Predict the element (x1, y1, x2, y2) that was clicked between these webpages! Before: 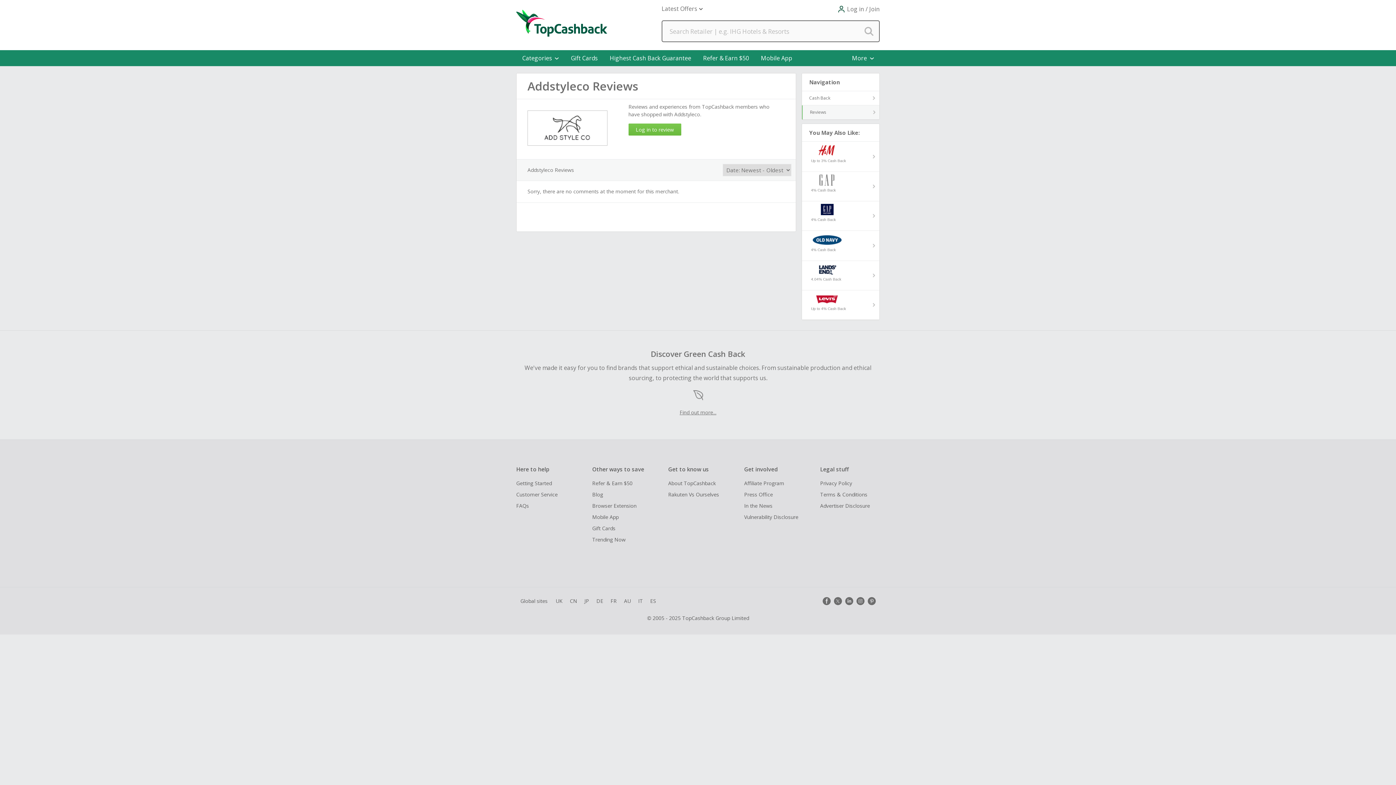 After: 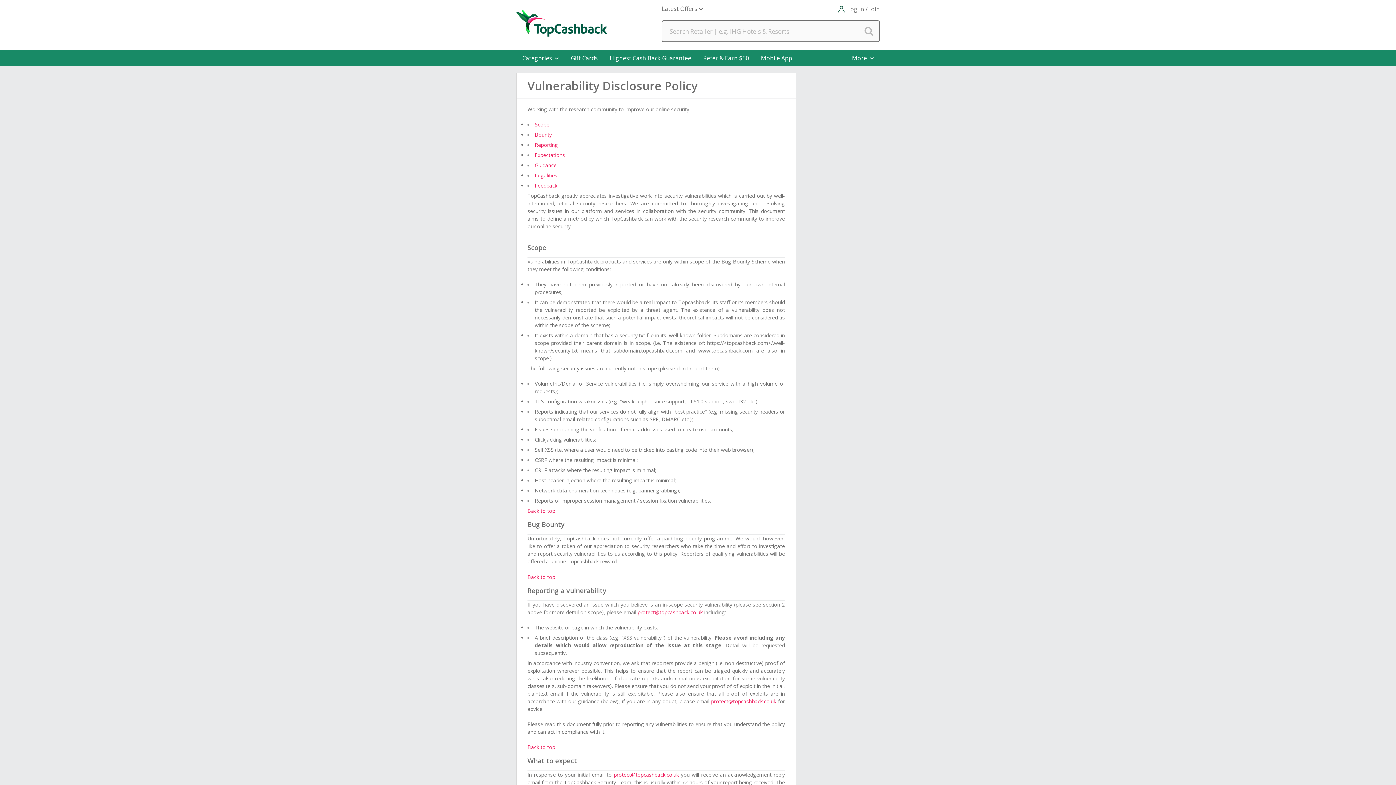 Action: label: Vulnerability Disclosure bbox: (744, 513, 814, 521)